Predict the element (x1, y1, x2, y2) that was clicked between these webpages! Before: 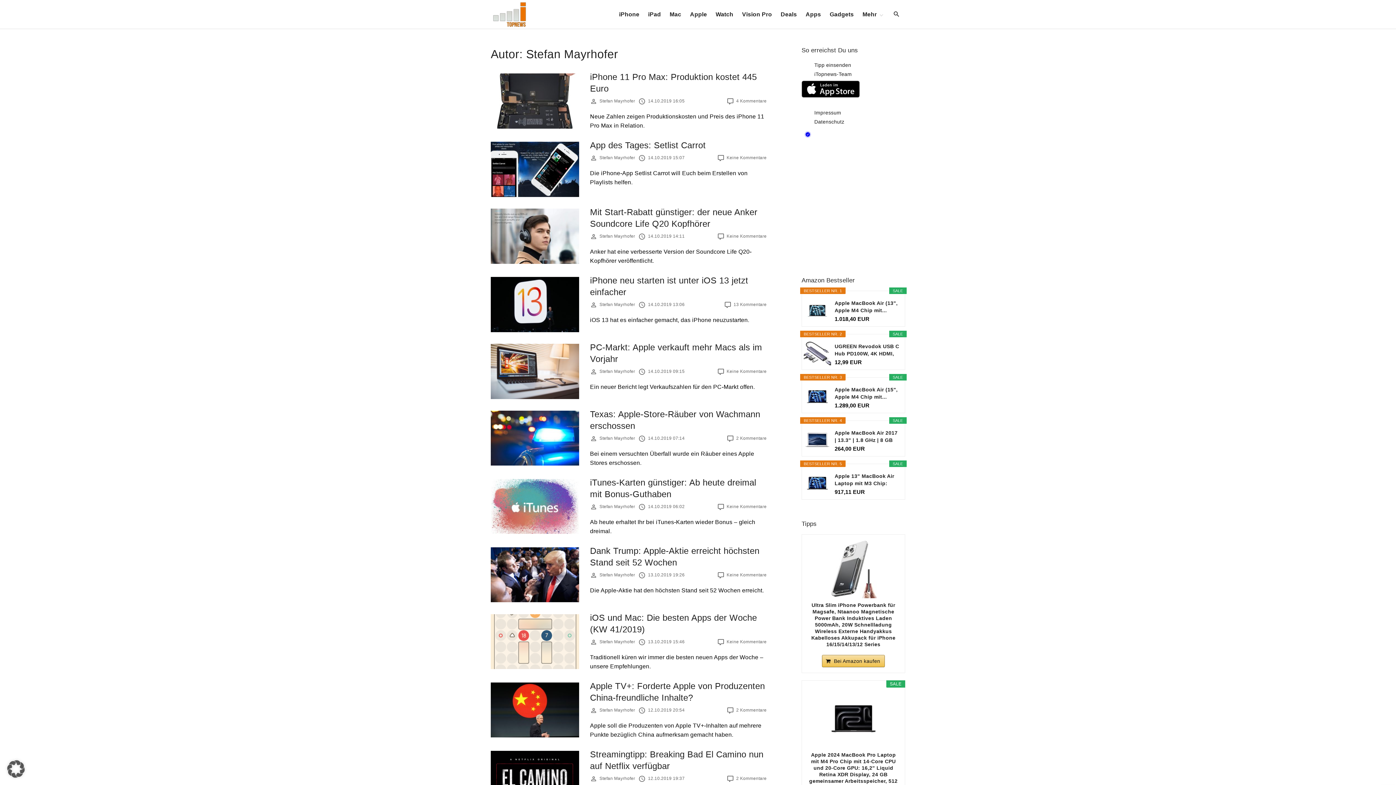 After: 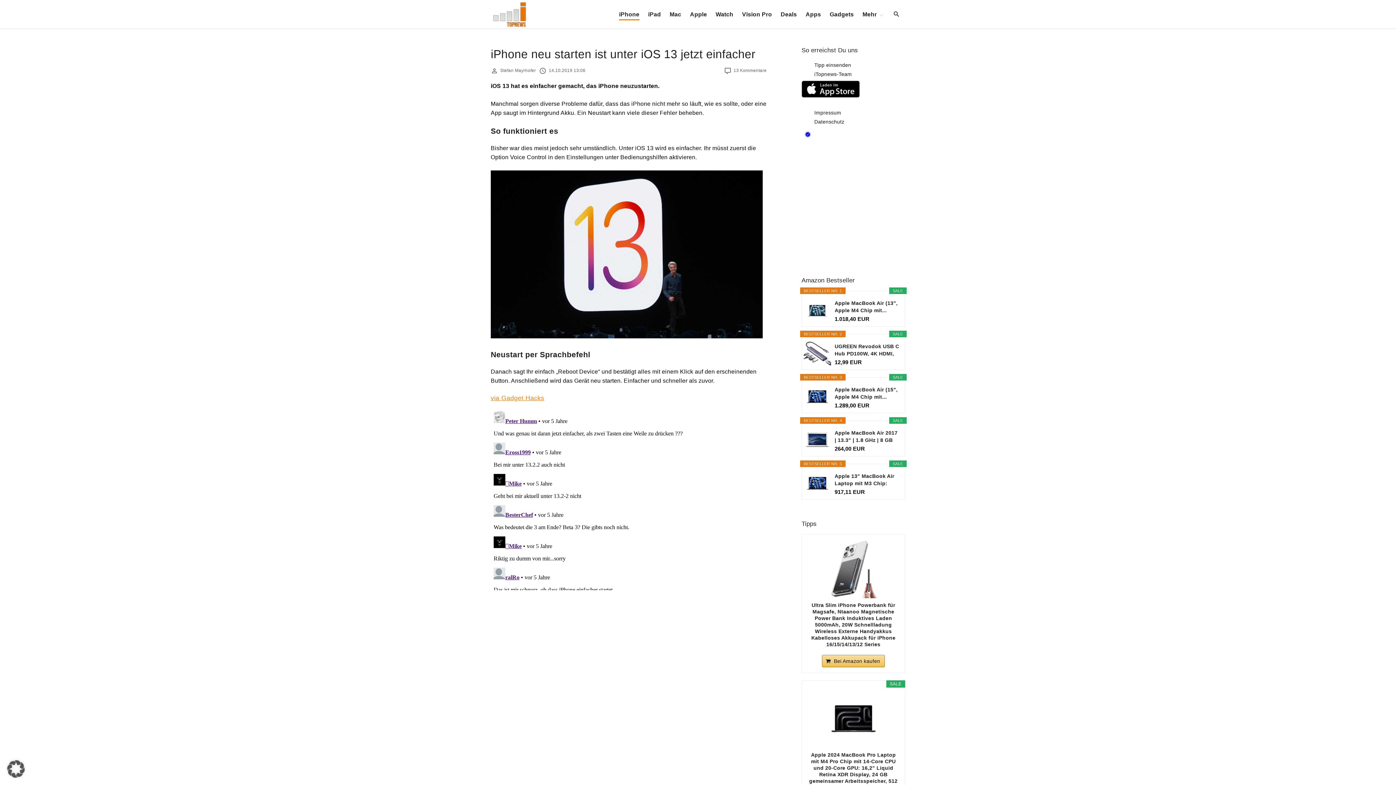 Action: bbox: (490, 327, 579, 333)